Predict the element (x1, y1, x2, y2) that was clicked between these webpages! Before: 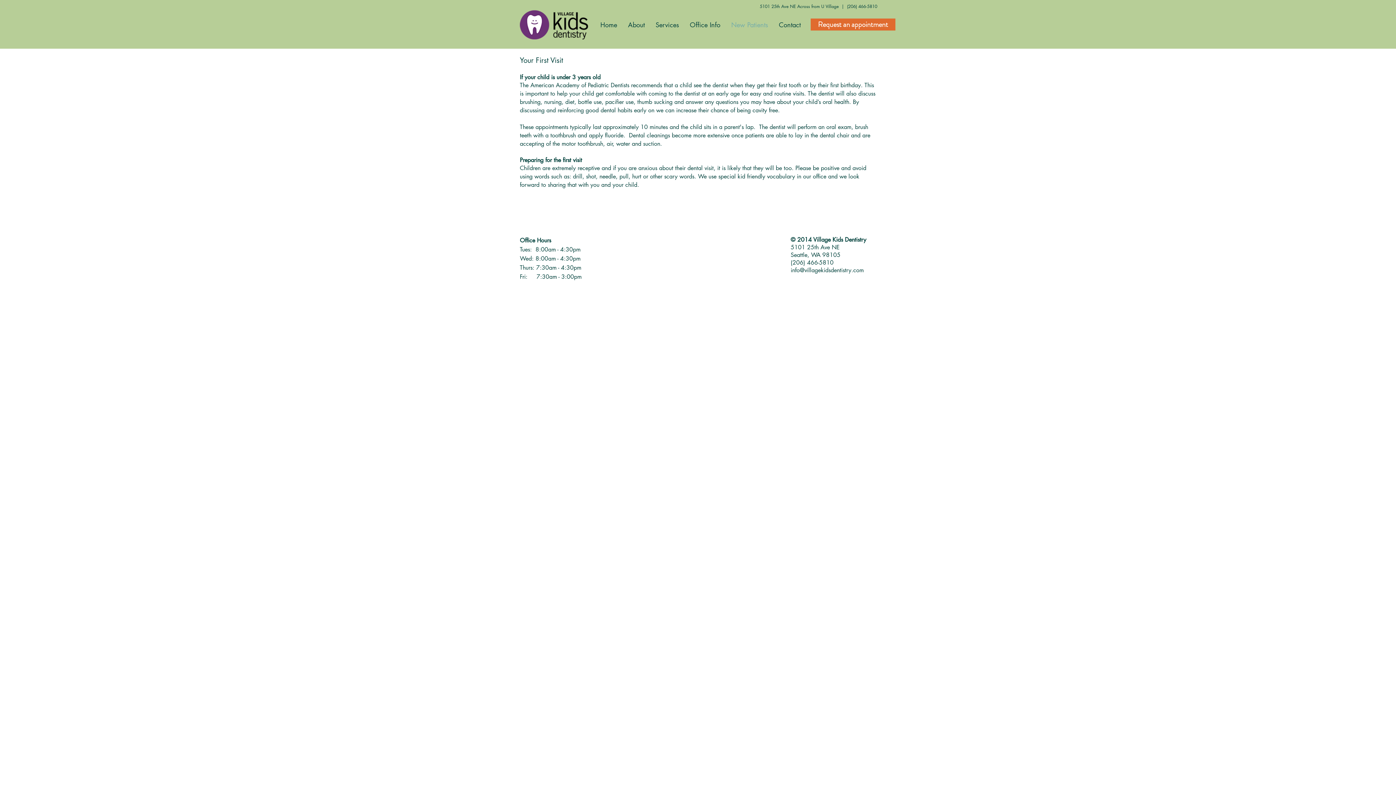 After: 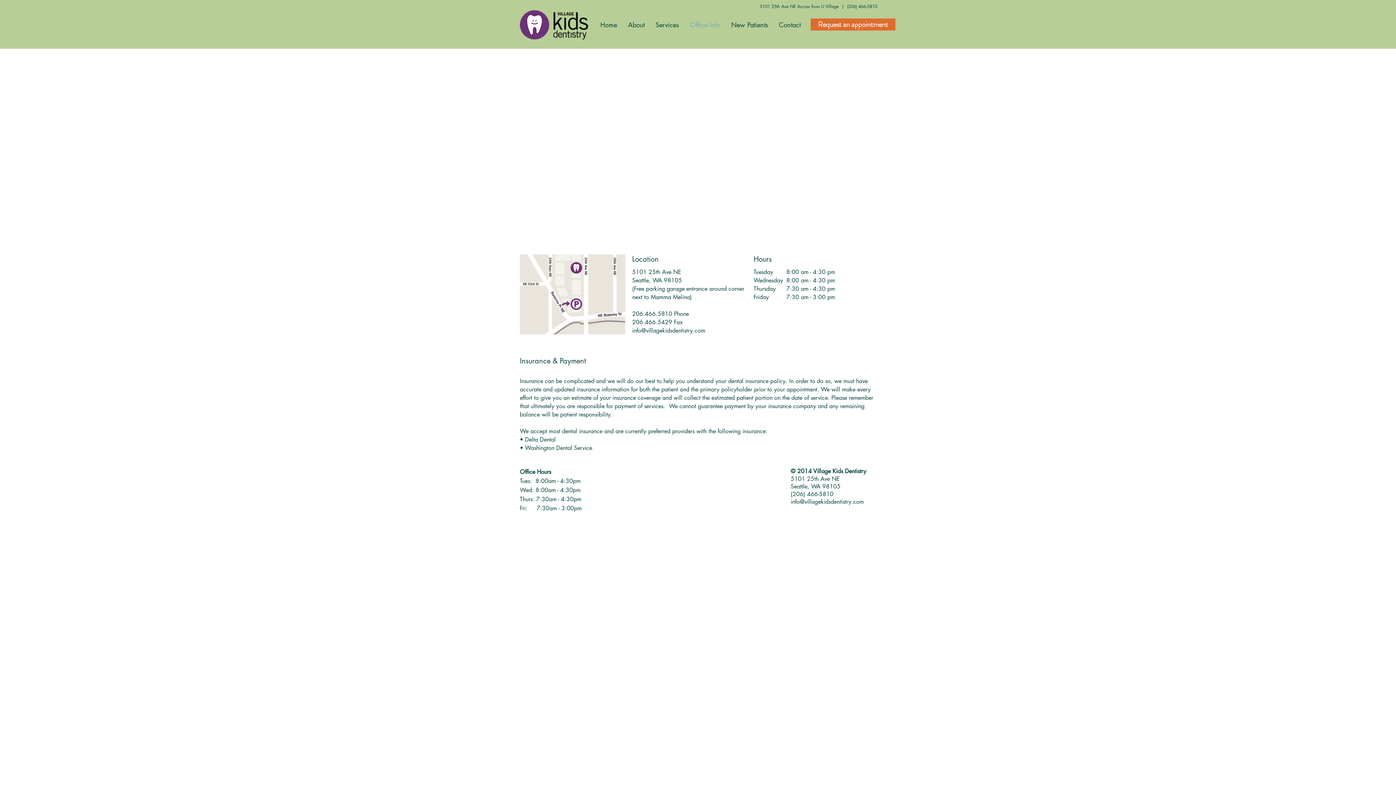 Action: bbox: (684, 15, 726, 33) label: Office Info